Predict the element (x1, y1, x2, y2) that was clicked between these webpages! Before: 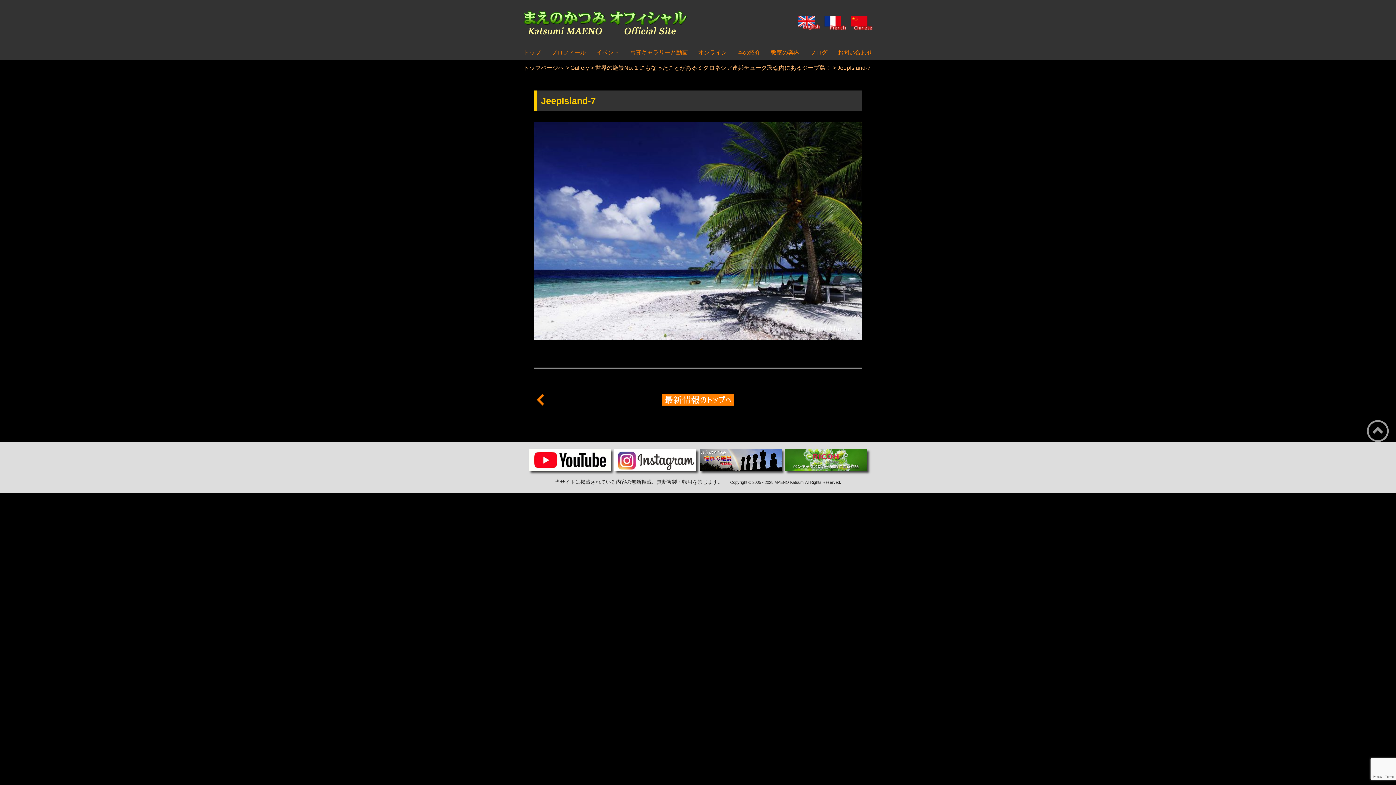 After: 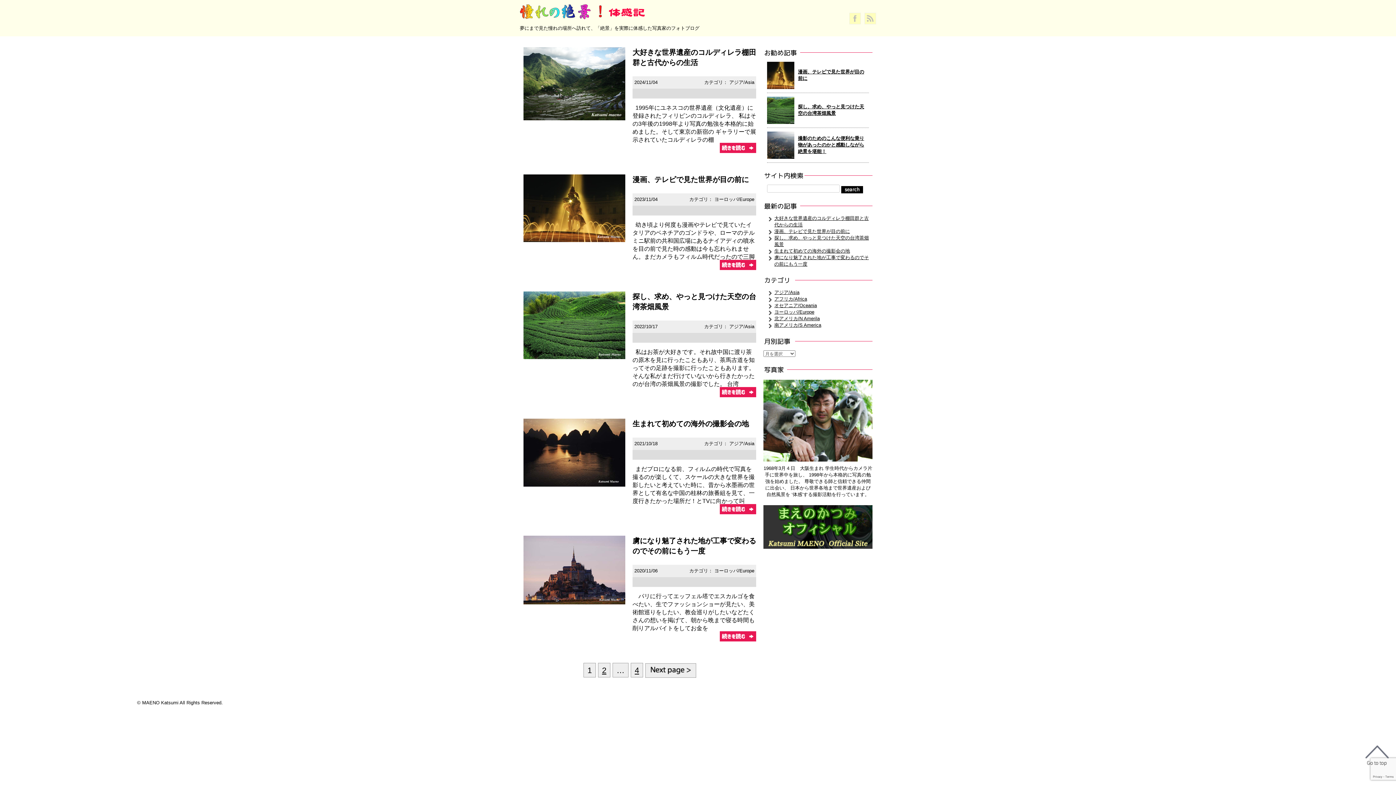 Action: bbox: (810, 49, 827, 55) label: ブログ